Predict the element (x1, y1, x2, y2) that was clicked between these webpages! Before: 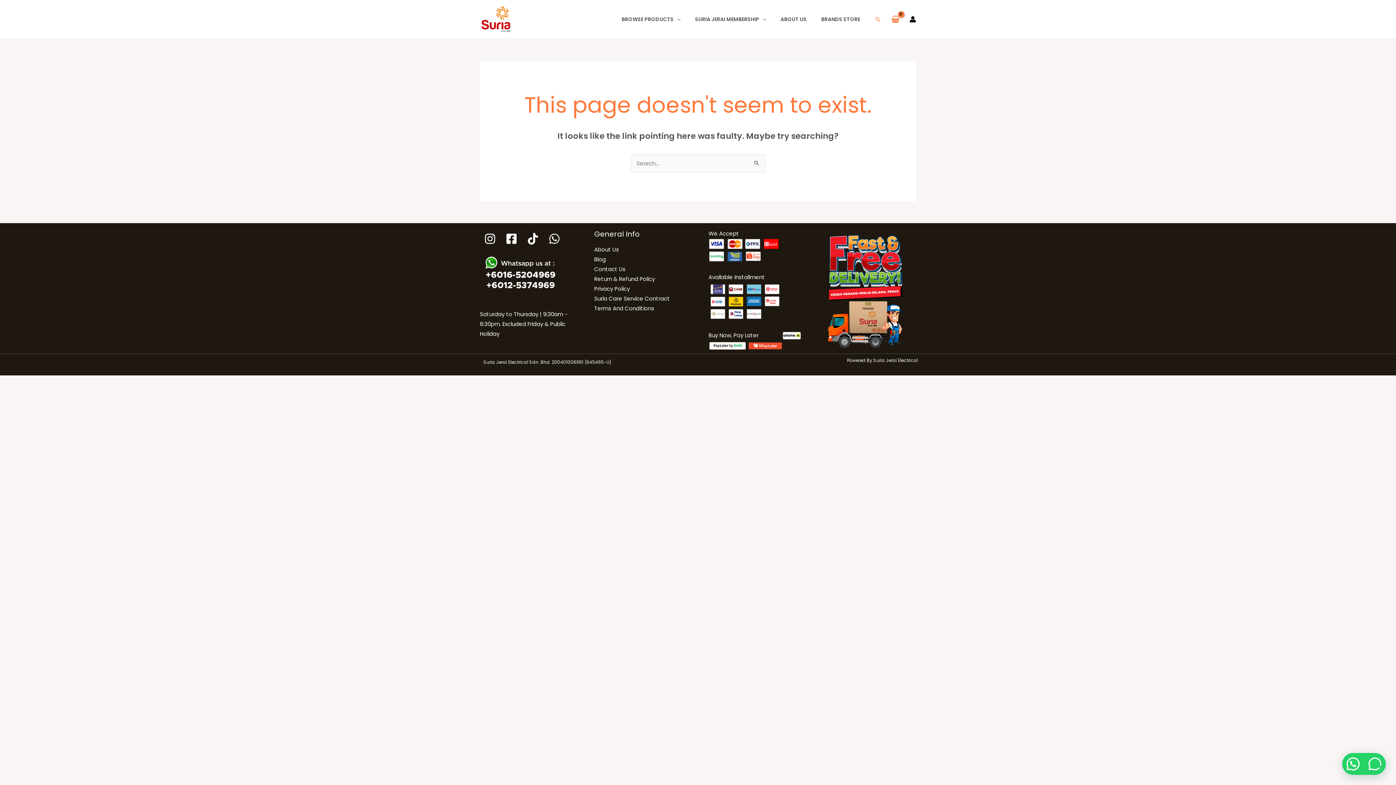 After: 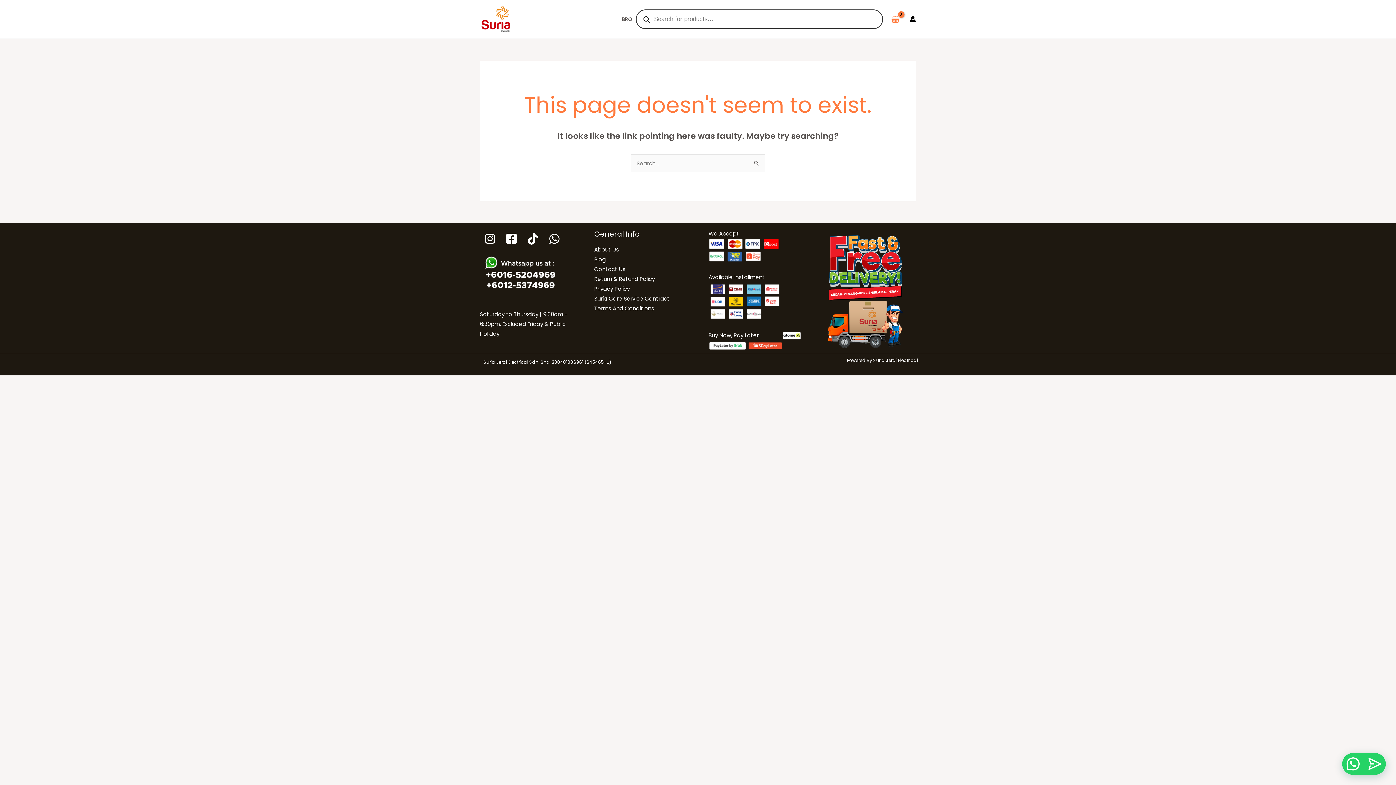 Action: label: Search button bbox: (874, 16, 881, 22)